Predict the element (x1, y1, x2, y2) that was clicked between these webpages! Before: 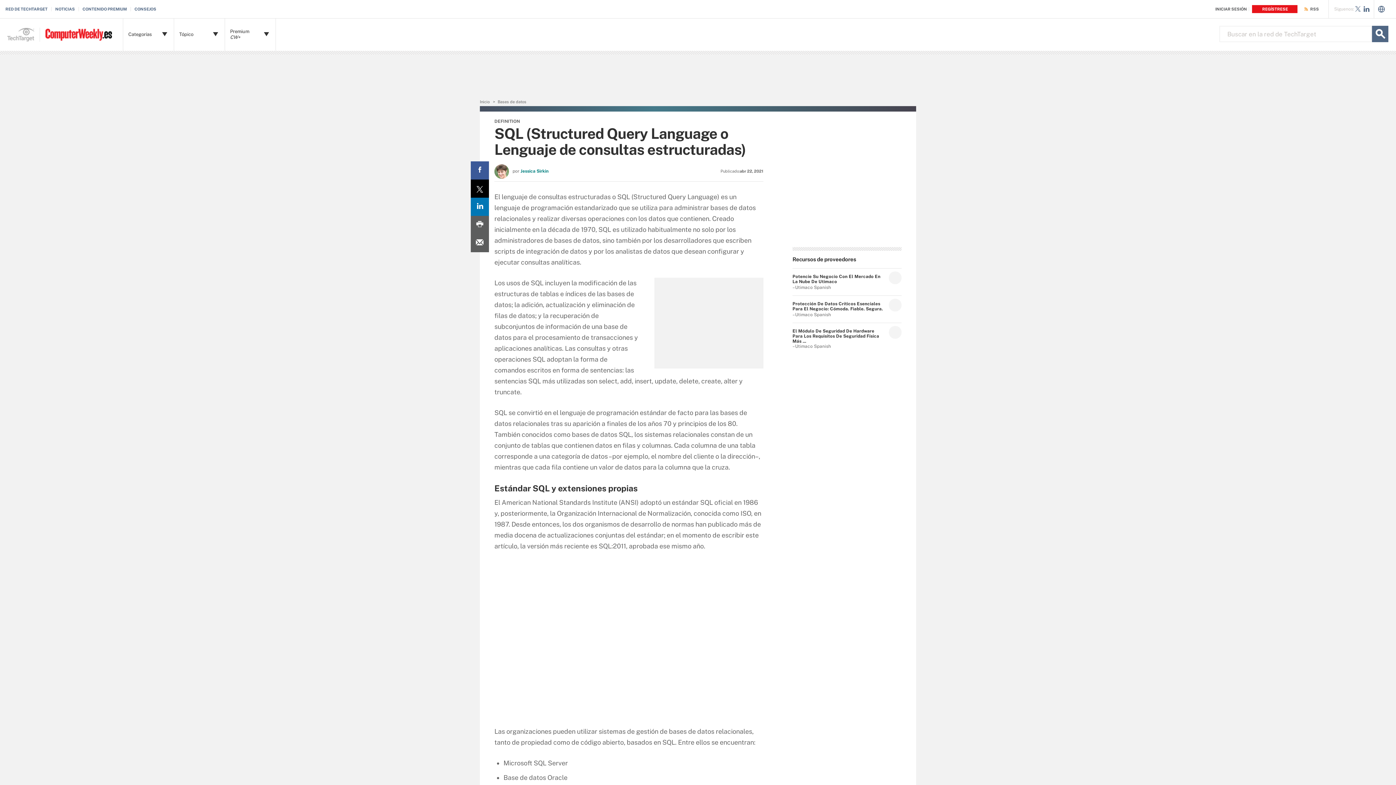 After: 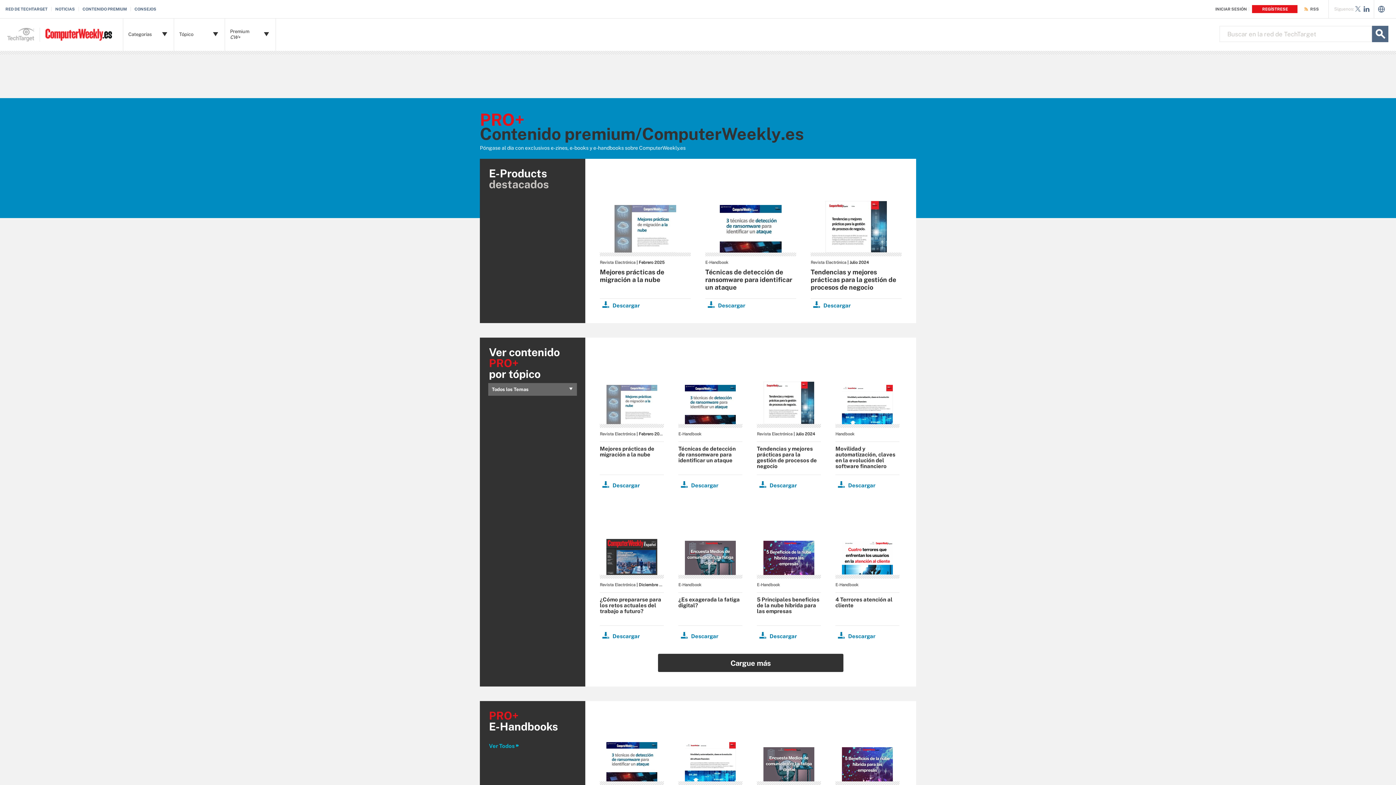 Action: bbox: (82, 6, 130, 11) label: CONTENIDO PREMIUM